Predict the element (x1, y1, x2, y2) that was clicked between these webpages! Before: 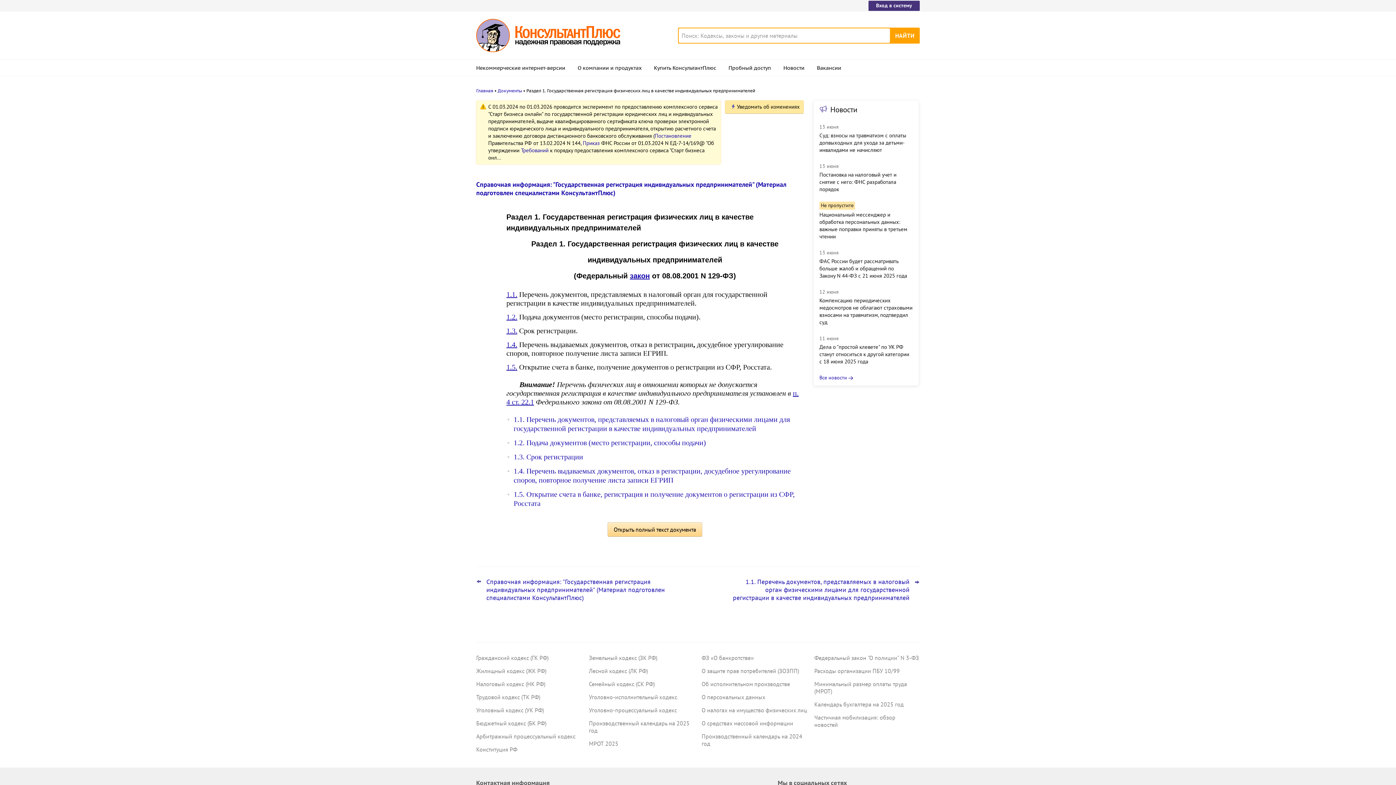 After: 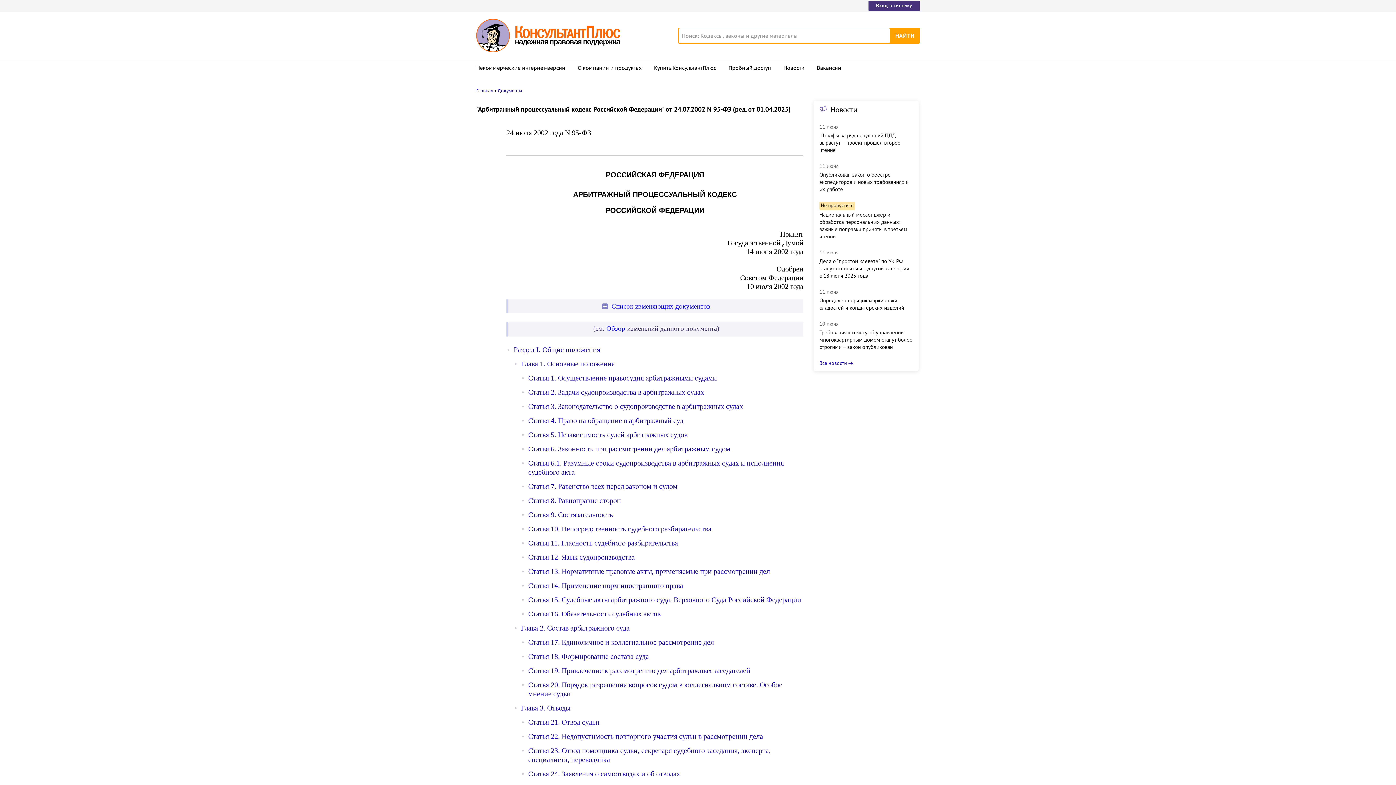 Action: bbox: (476, 733, 575, 740) label: Арбитражный процессуальный кодекс